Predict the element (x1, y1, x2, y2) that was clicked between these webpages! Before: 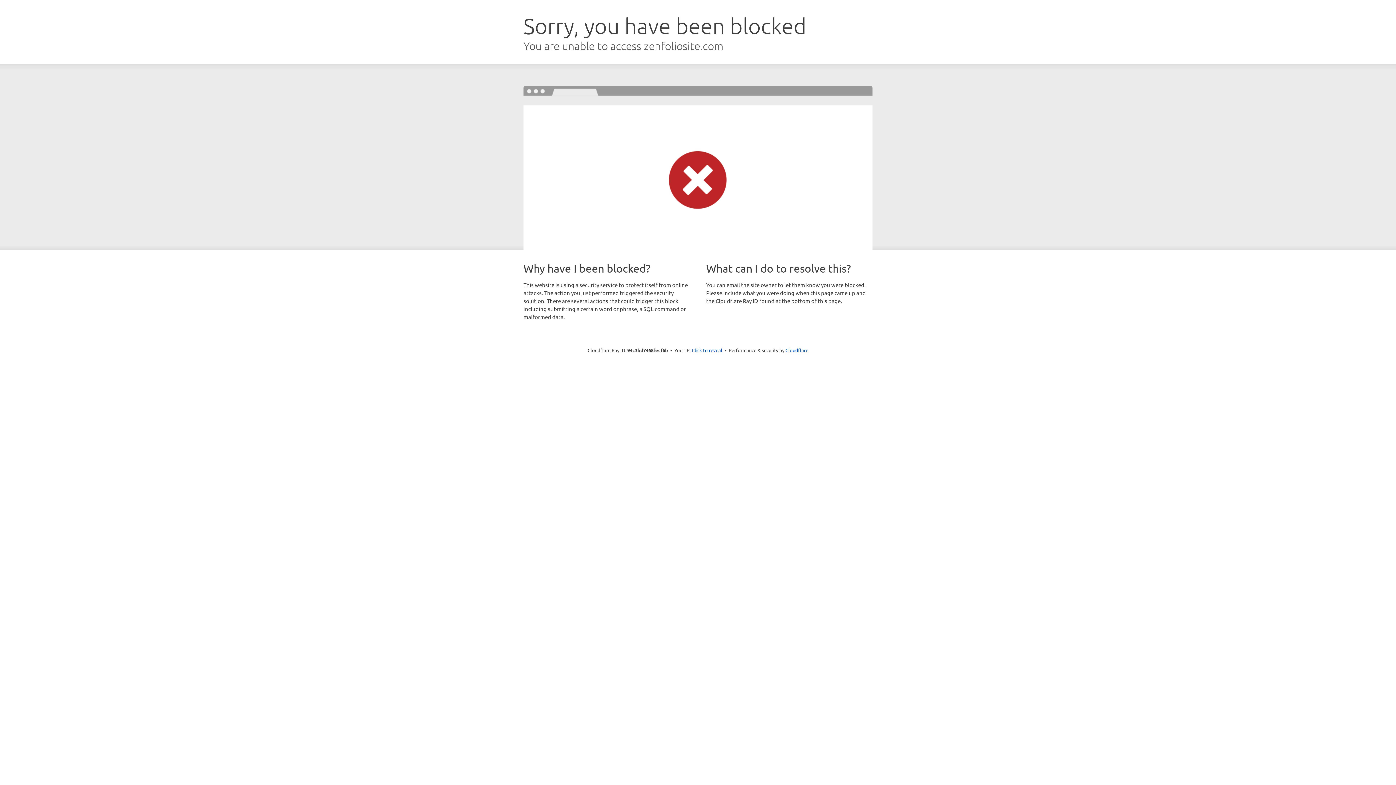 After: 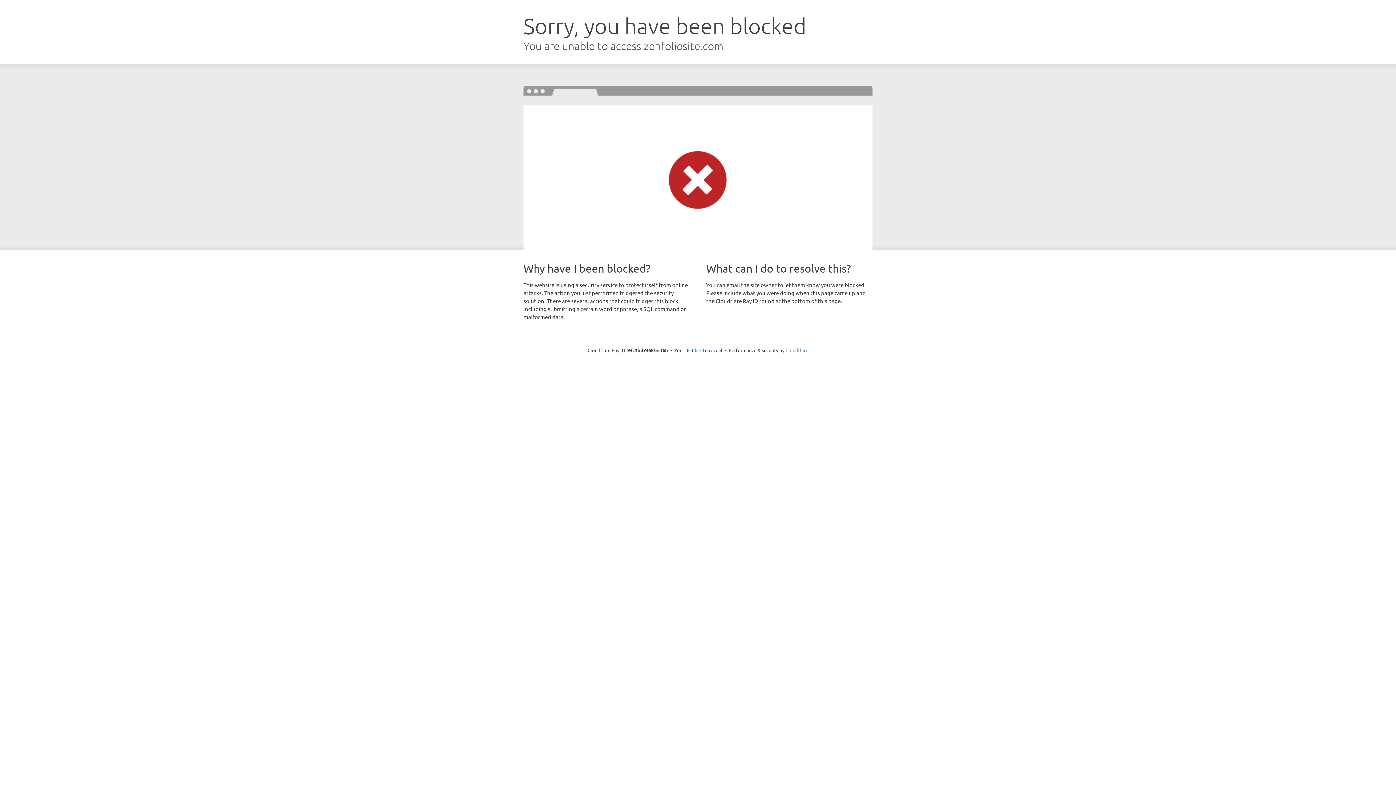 Action: bbox: (785, 347, 808, 353) label: Cloudflare